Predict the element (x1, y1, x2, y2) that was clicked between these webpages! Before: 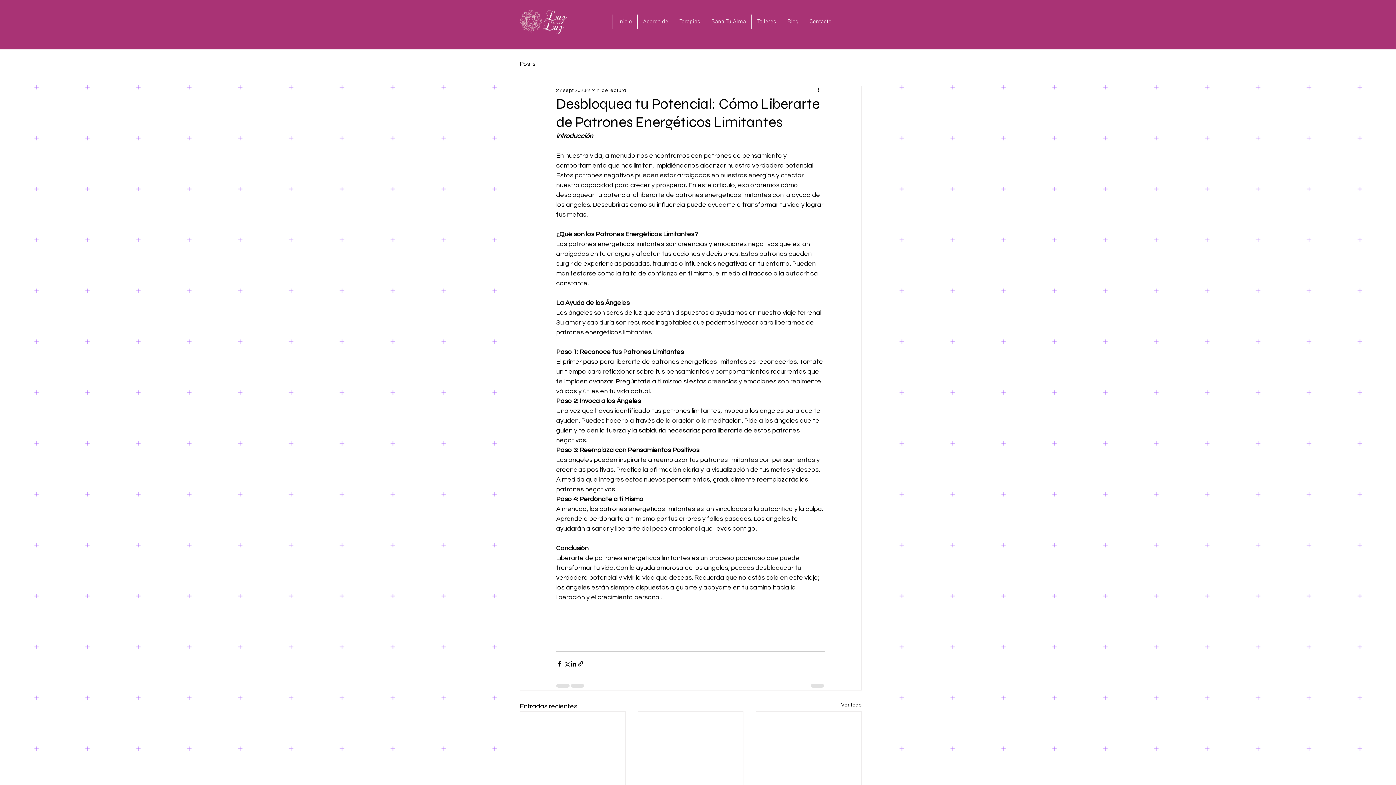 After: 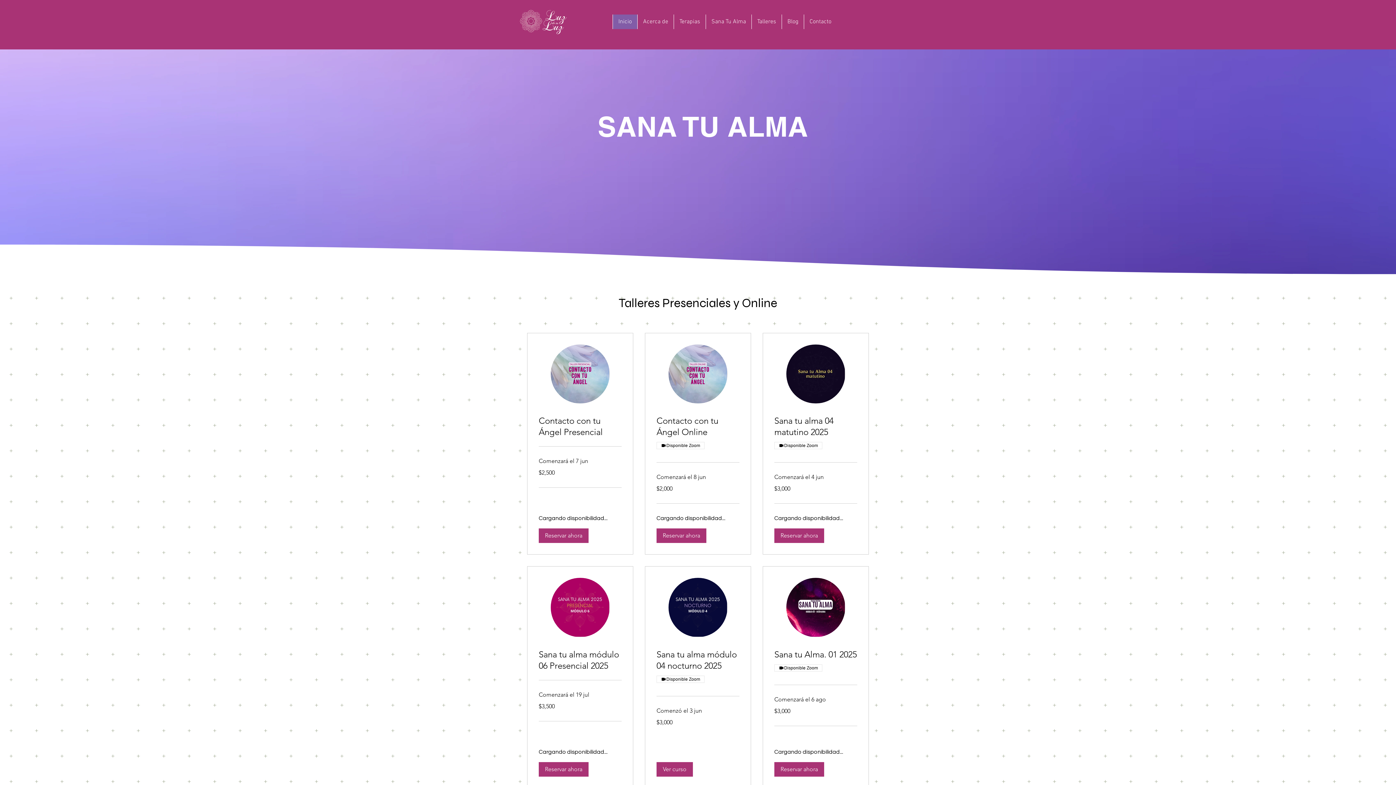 Action: bbox: (520, 9, 566, 34)